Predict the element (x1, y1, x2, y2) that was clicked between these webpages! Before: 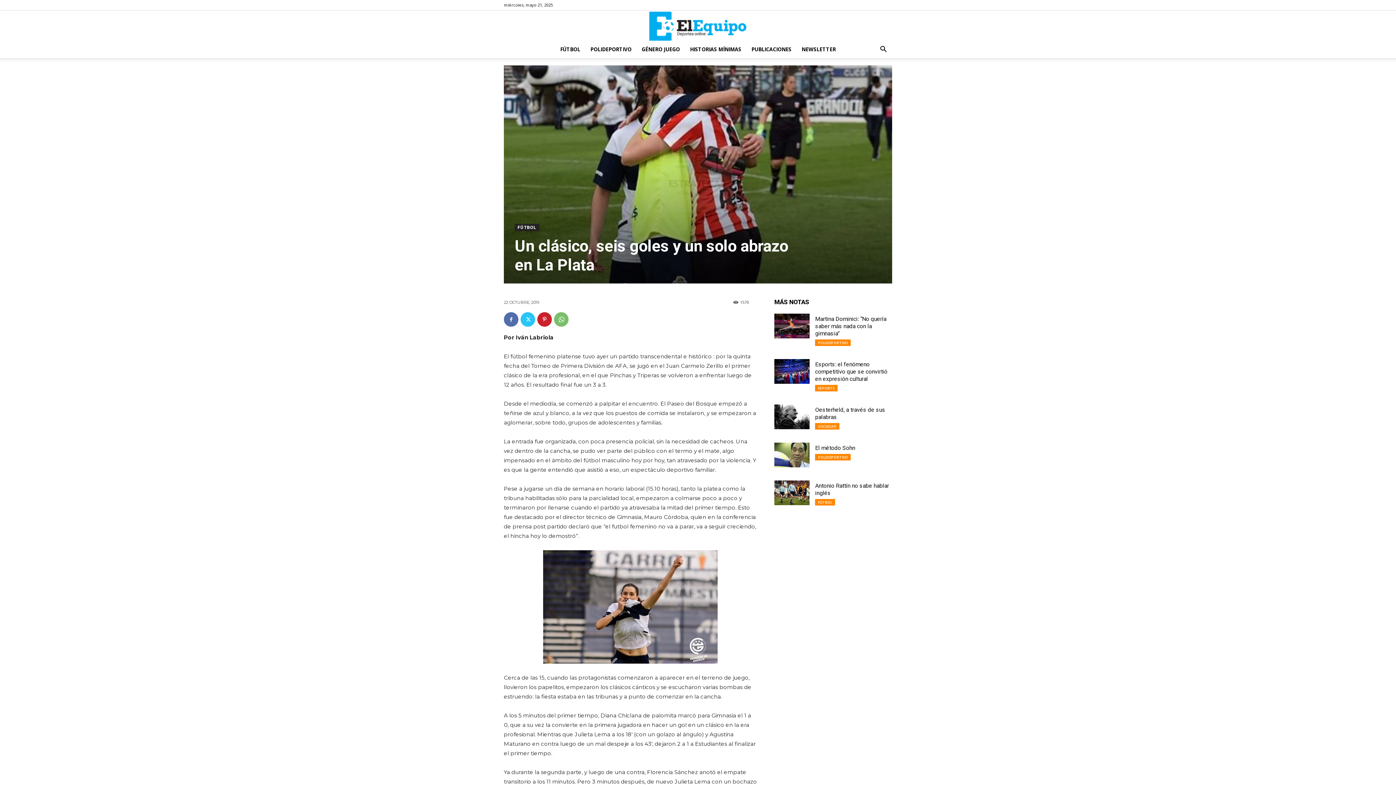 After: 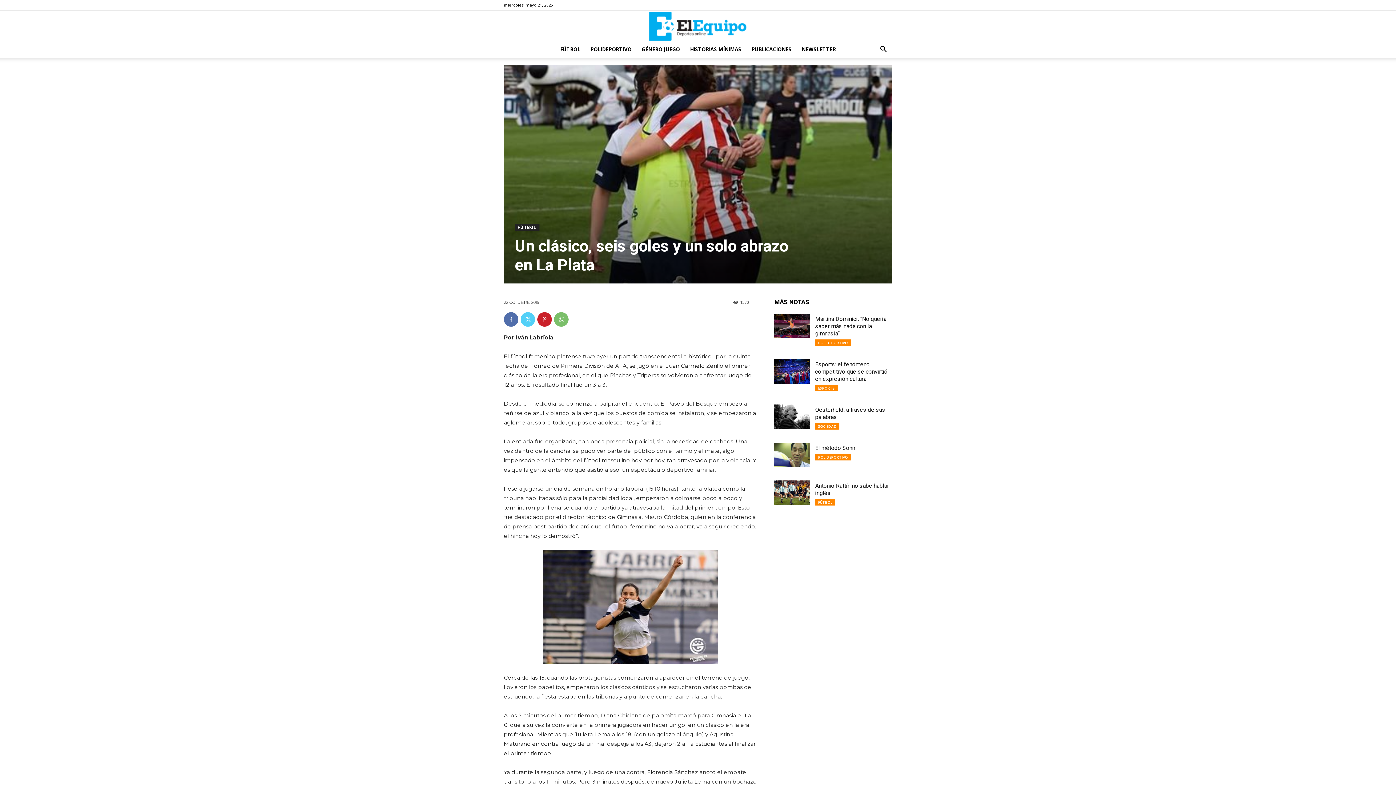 Action: bbox: (520, 312, 535, 326)